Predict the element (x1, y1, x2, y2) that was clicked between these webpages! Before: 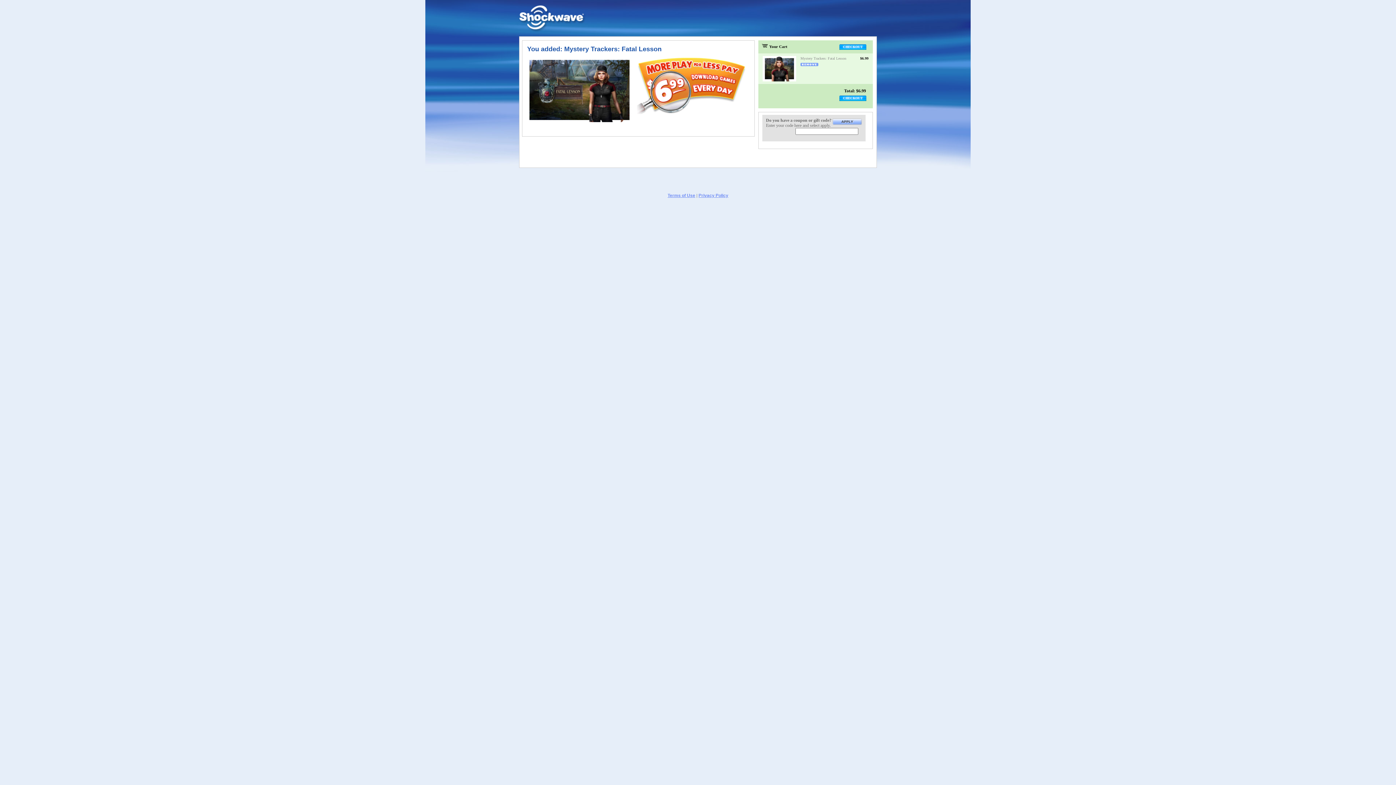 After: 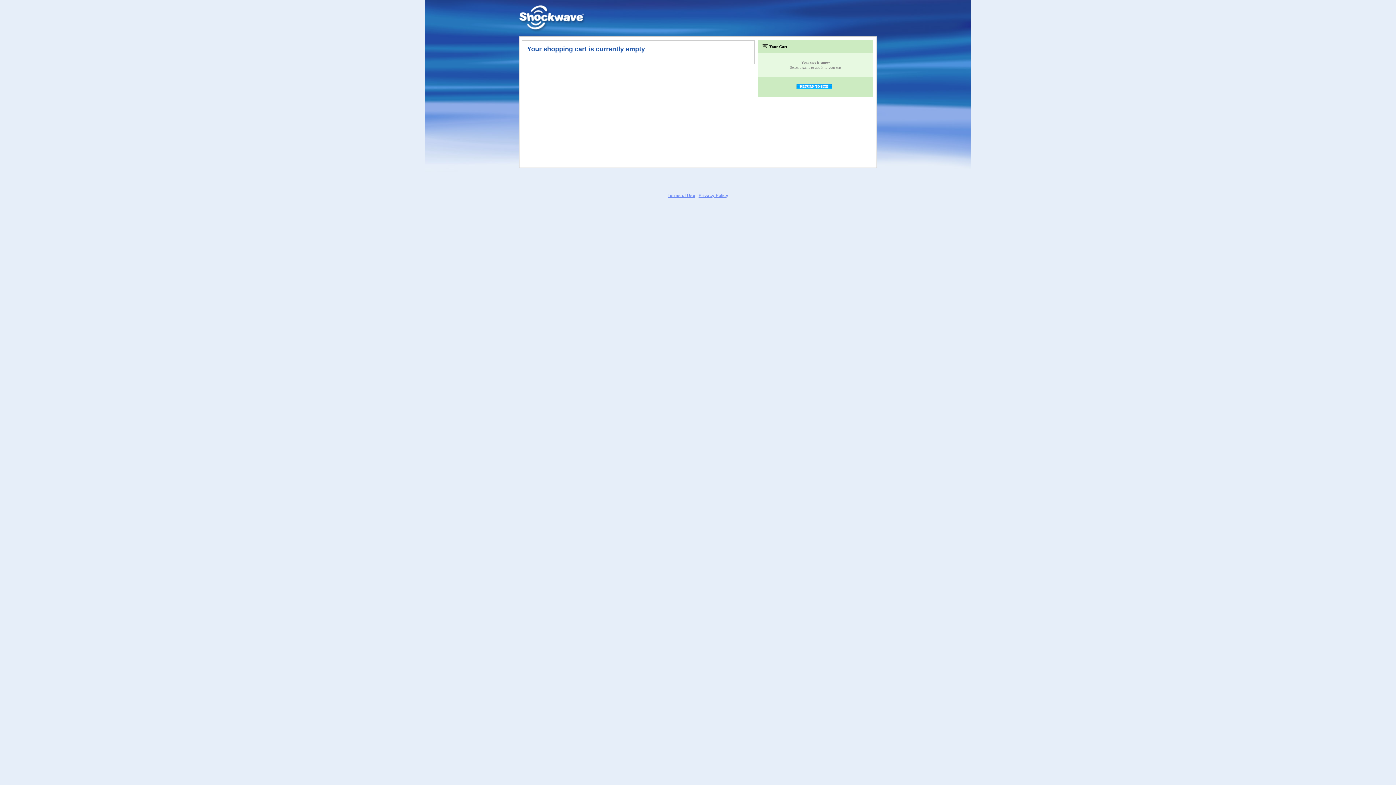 Action: label: remove bbox: (800, 62, 818, 66)